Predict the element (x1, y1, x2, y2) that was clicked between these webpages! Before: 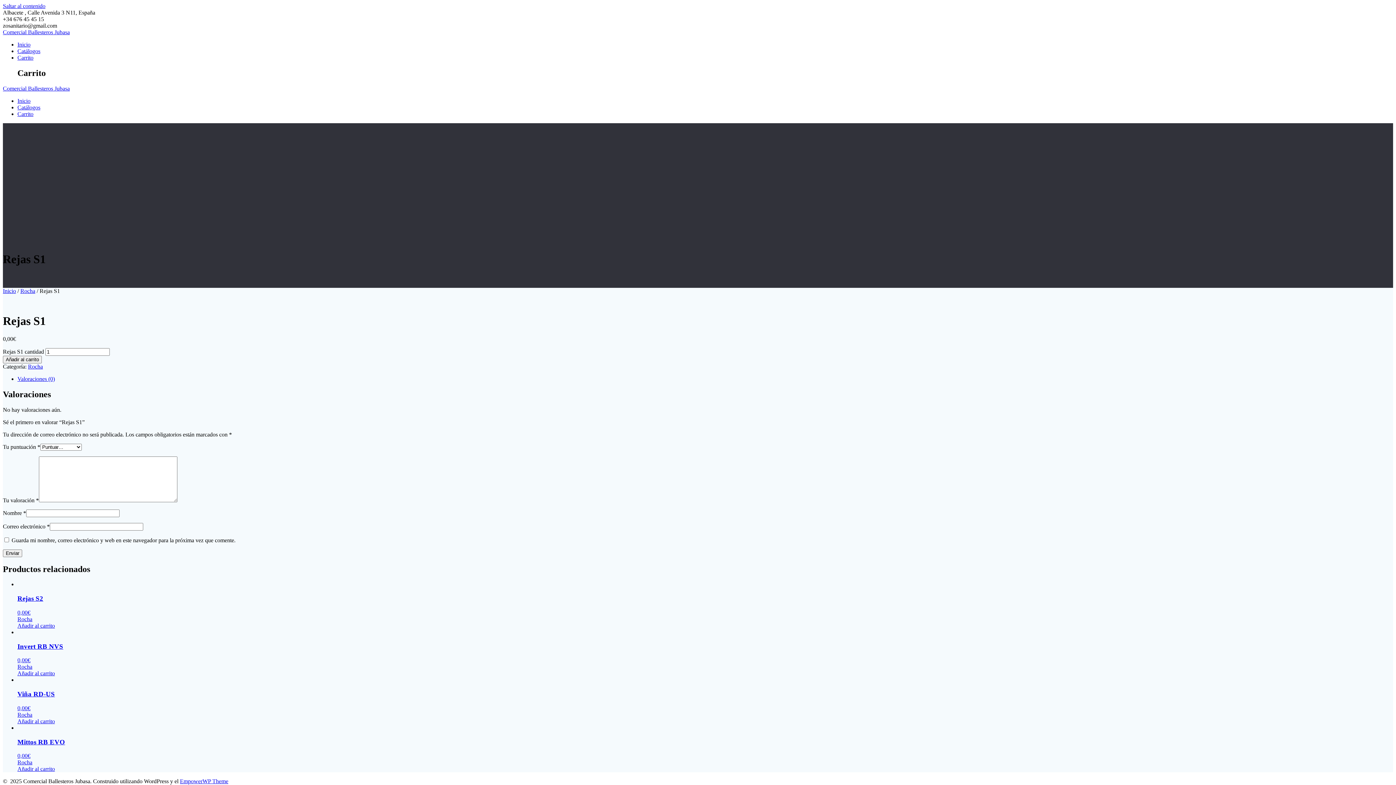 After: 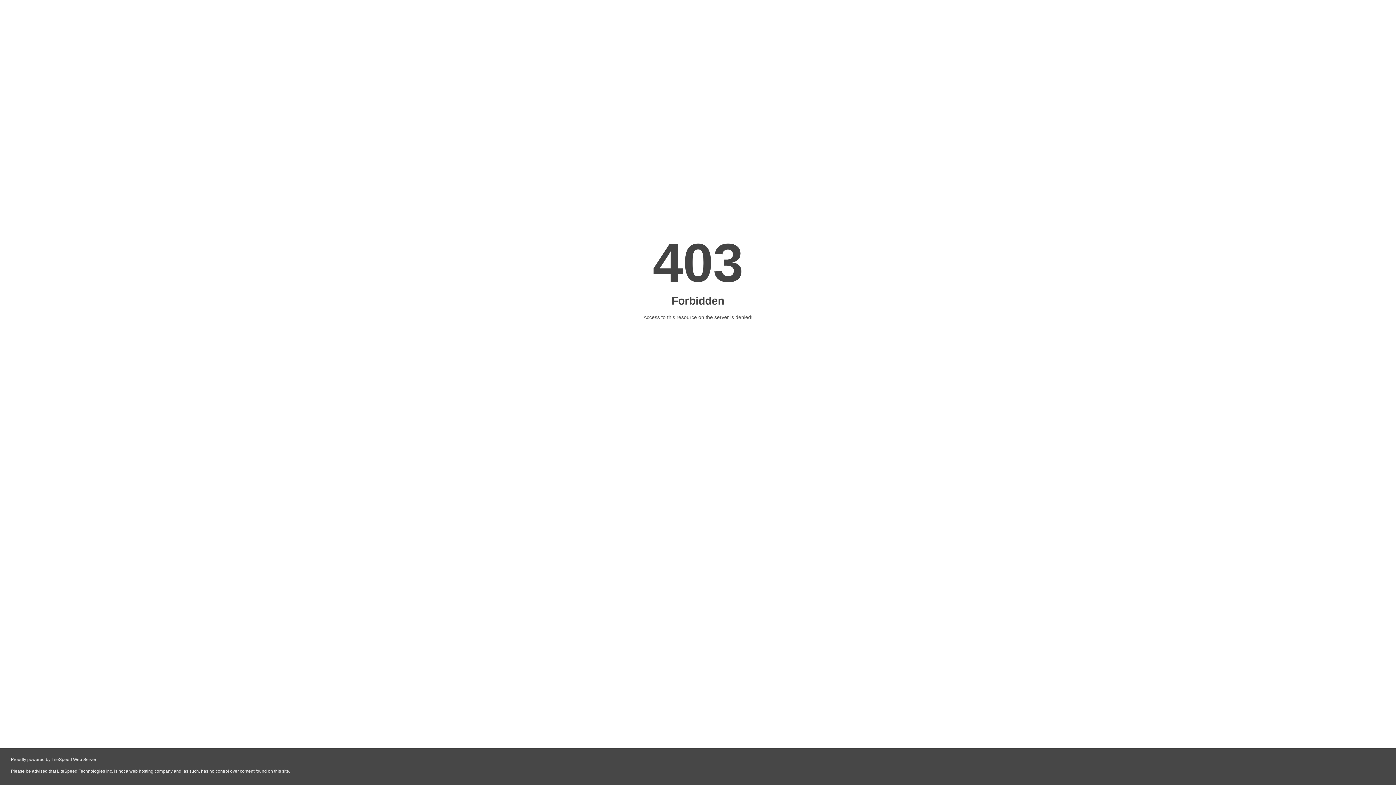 Action: bbox: (20, 287, 35, 294) label: Rocha